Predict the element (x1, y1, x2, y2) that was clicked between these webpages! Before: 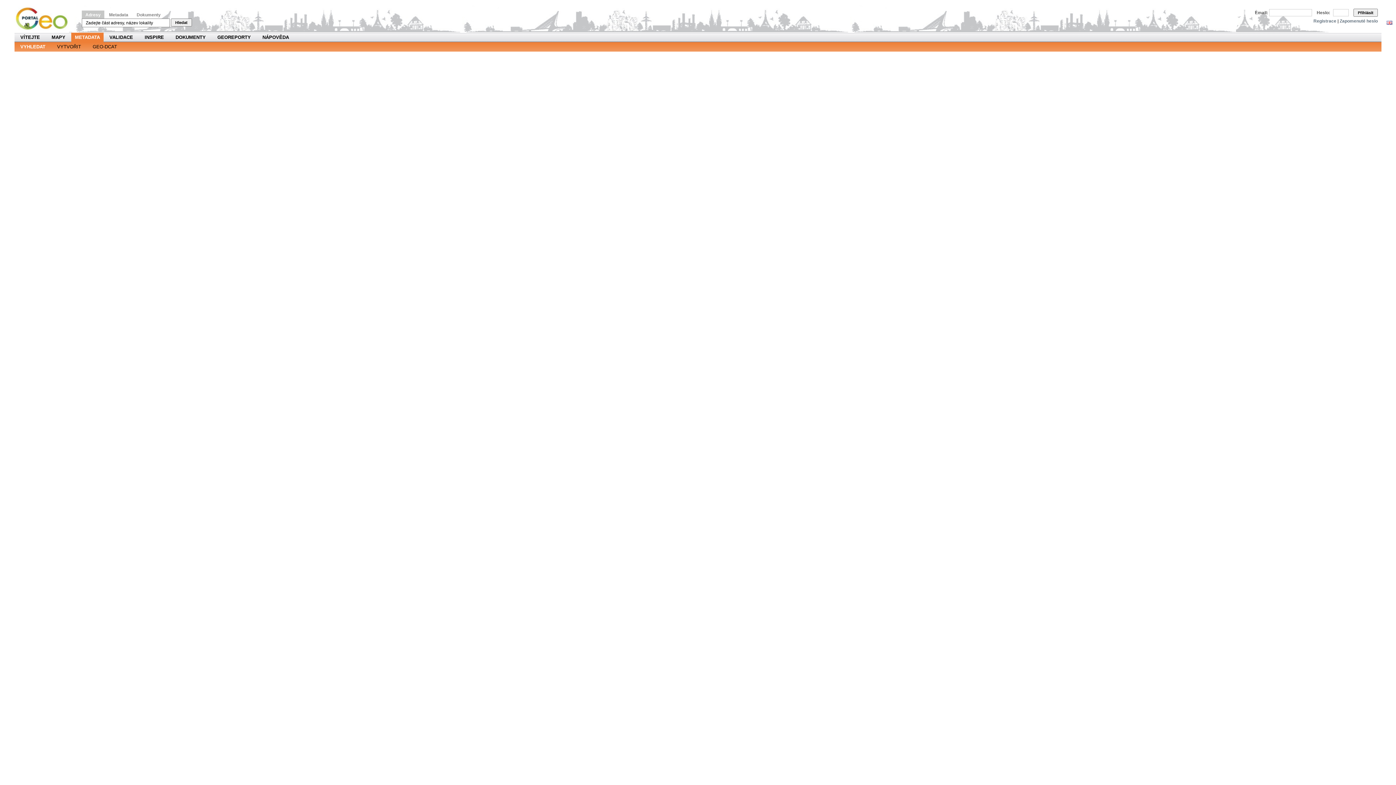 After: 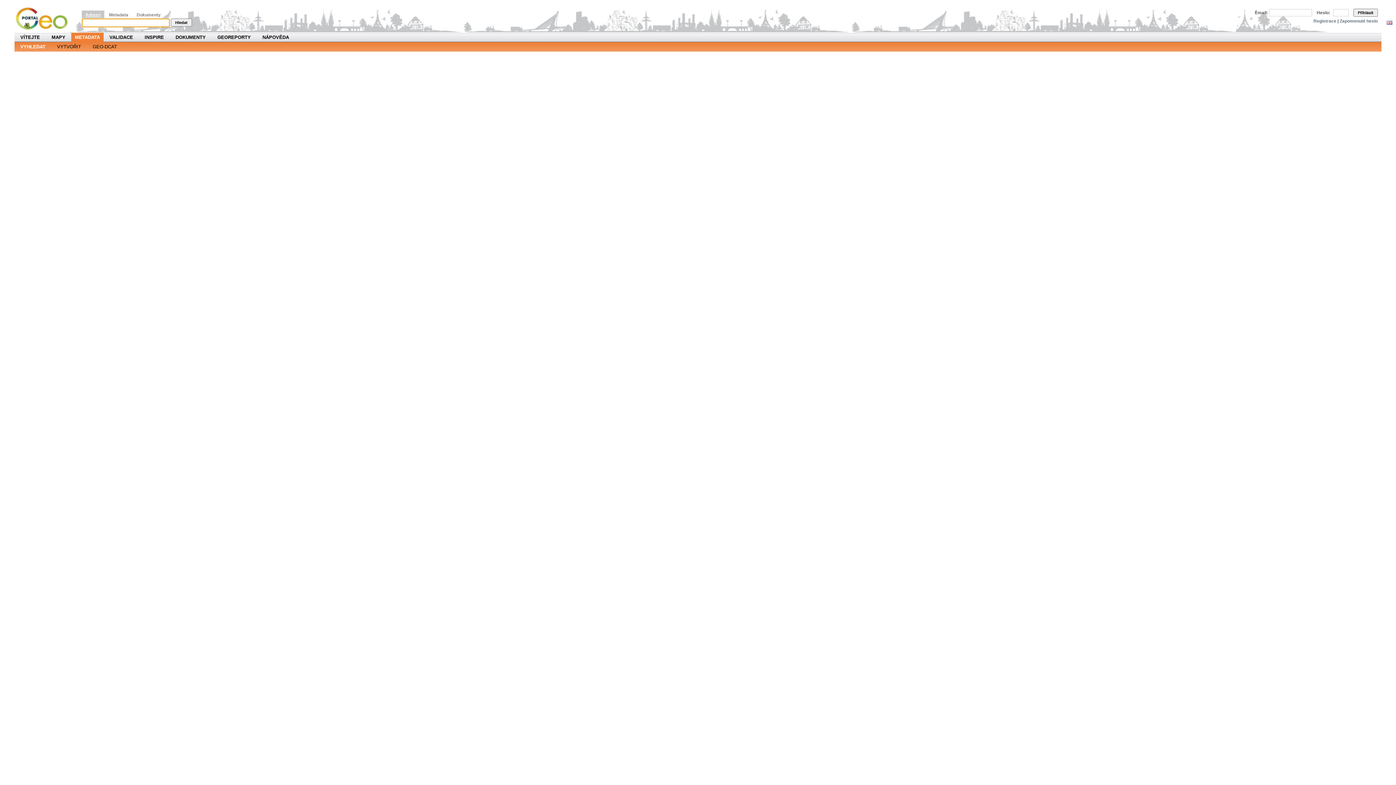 Action: label: Adresy bbox: (81, 10, 104, 20)